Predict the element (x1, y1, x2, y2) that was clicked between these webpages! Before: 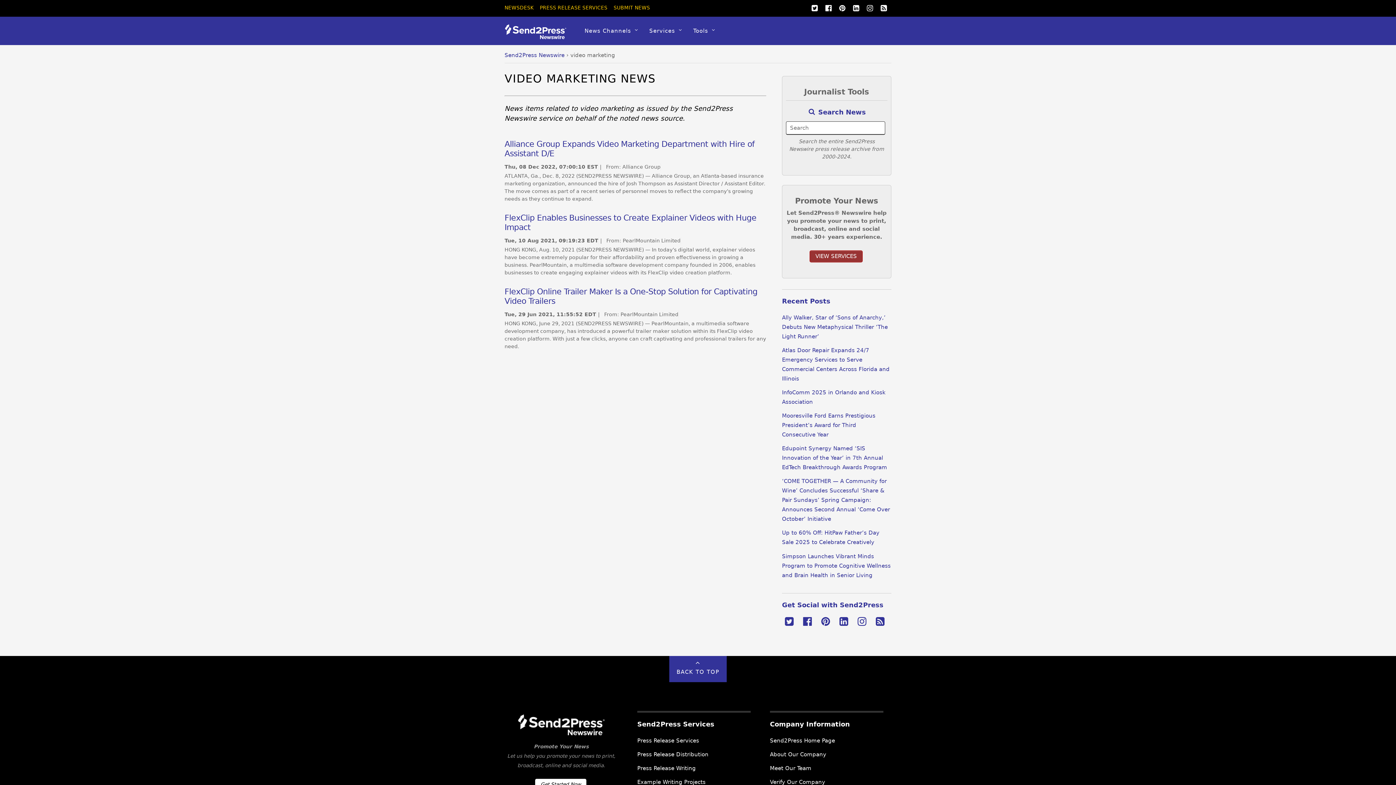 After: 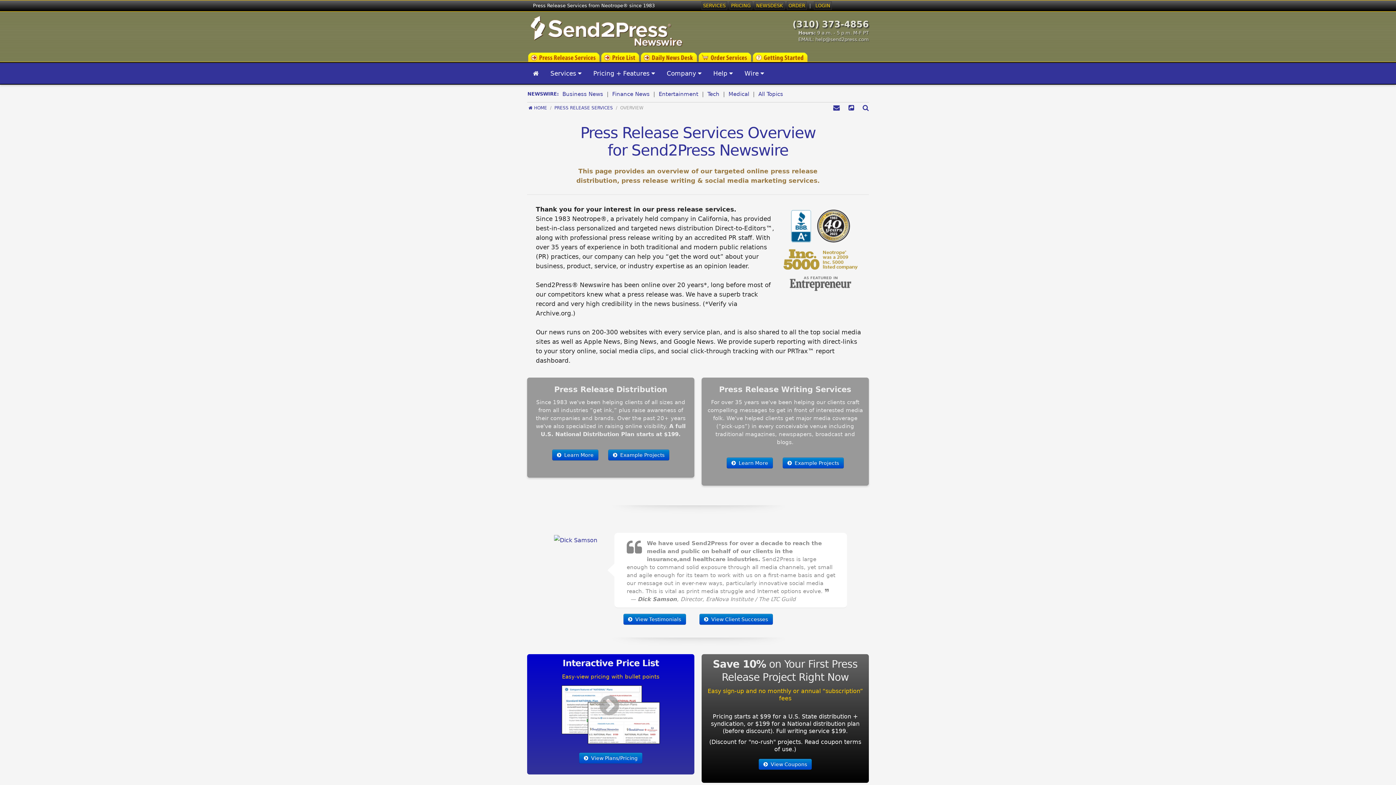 Action: bbox: (809, 250, 862, 262) label: VIEW SERVICES